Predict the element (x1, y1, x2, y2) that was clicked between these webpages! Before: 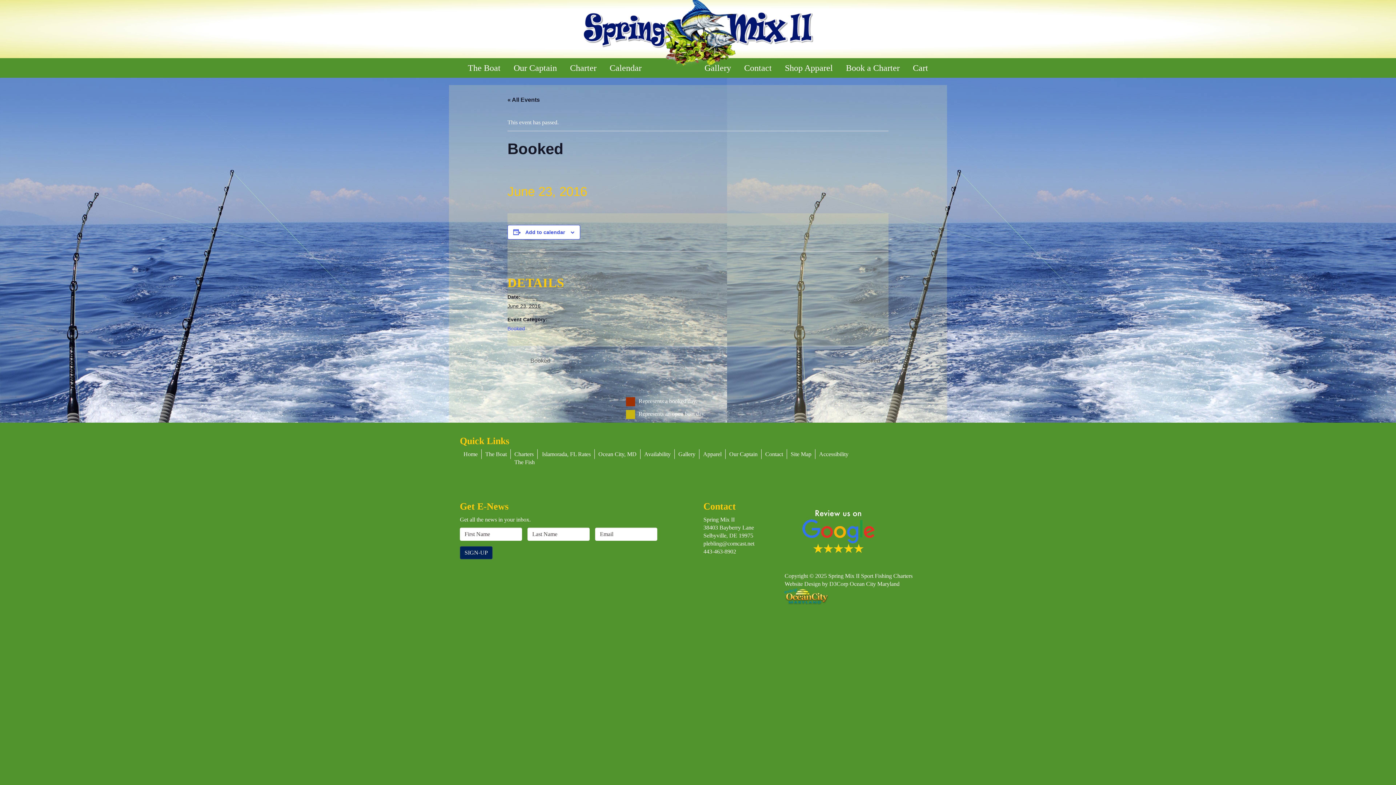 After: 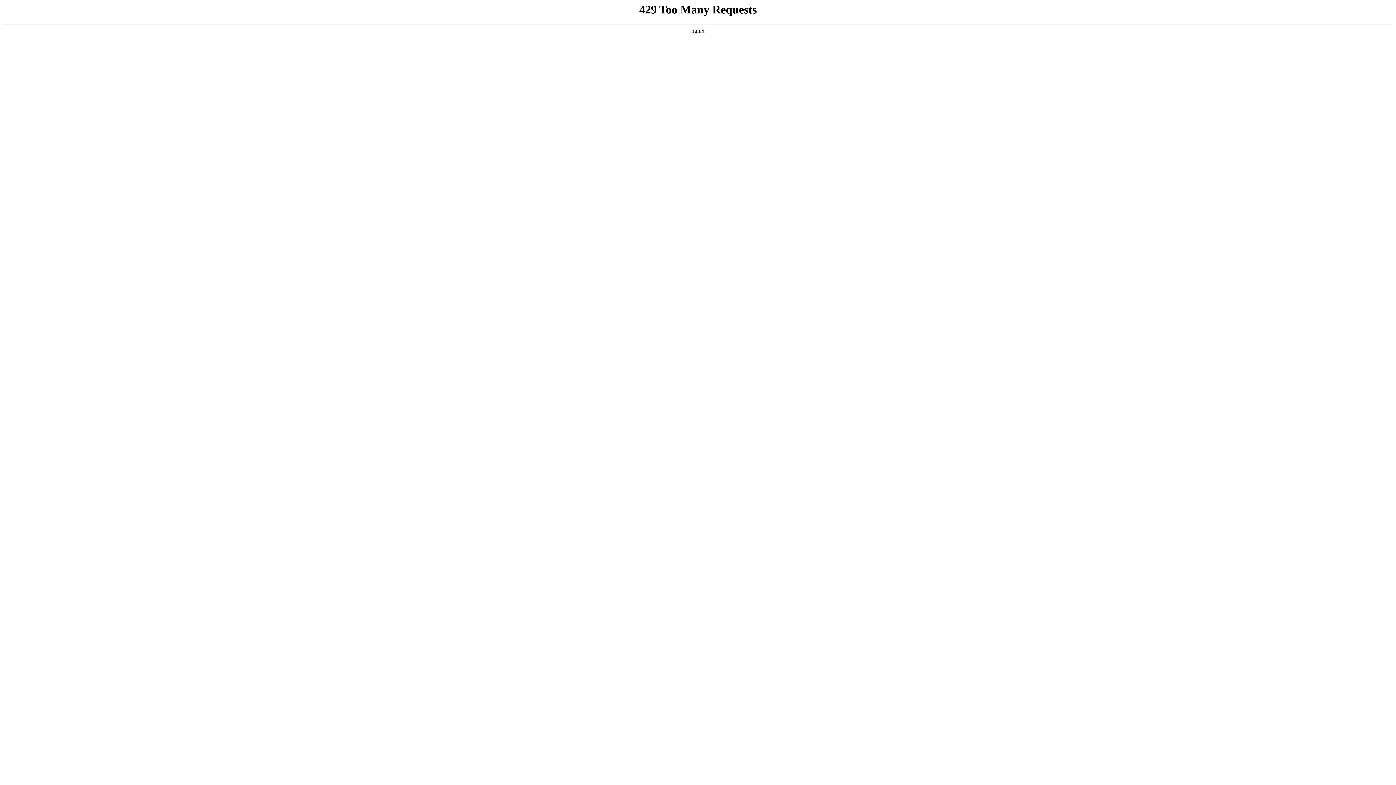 Action: label: The Fish bbox: (510, 457, 538, 467)